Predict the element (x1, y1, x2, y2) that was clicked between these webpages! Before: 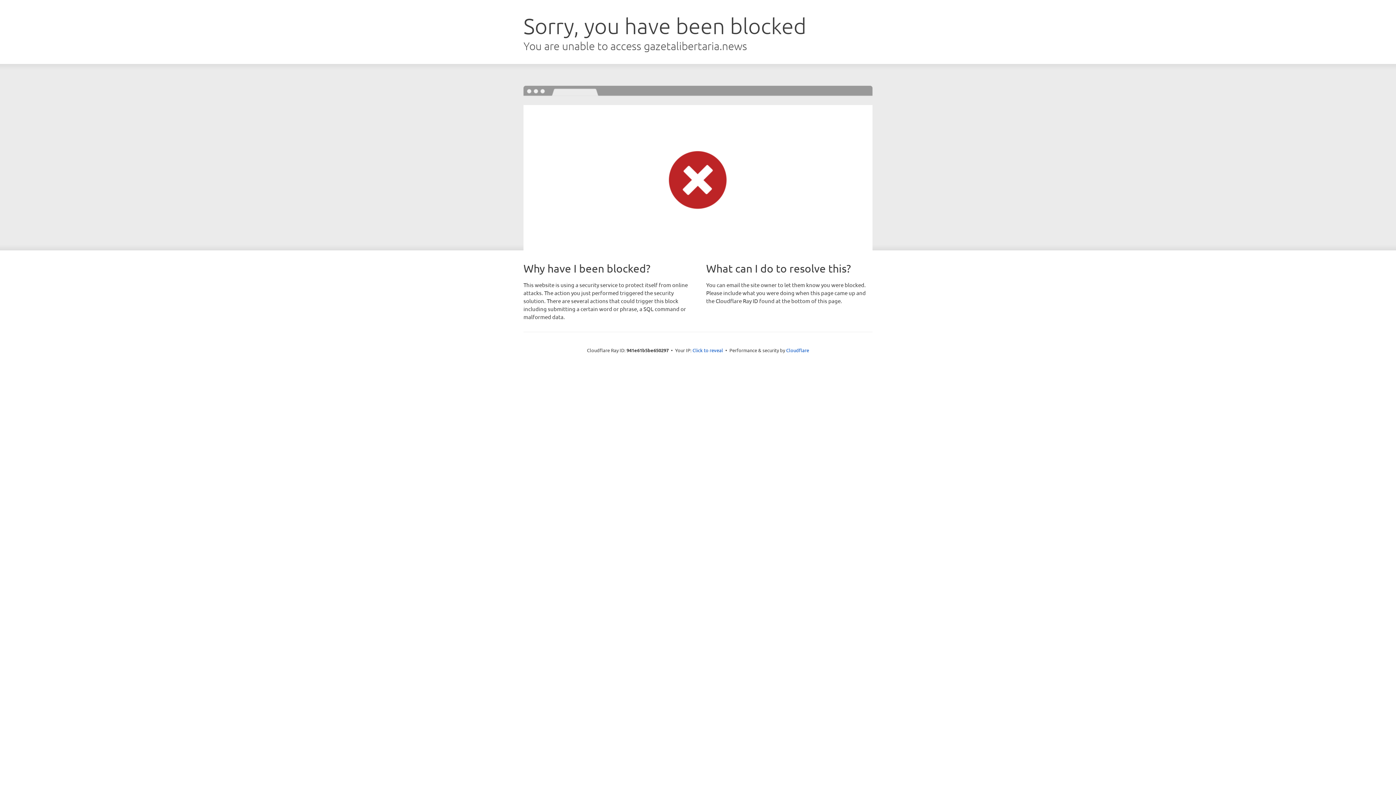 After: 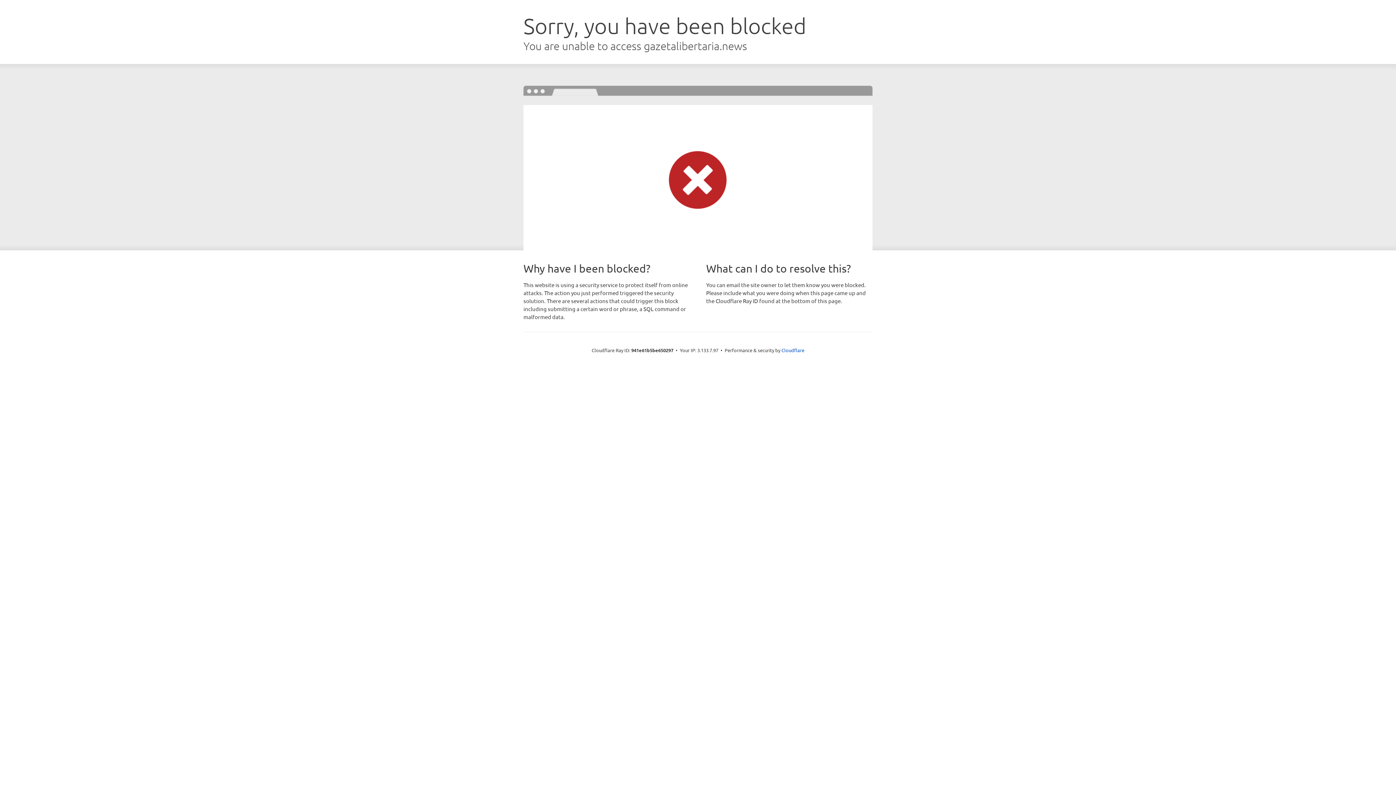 Action: label: Click to reveal bbox: (692, 346, 723, 353)